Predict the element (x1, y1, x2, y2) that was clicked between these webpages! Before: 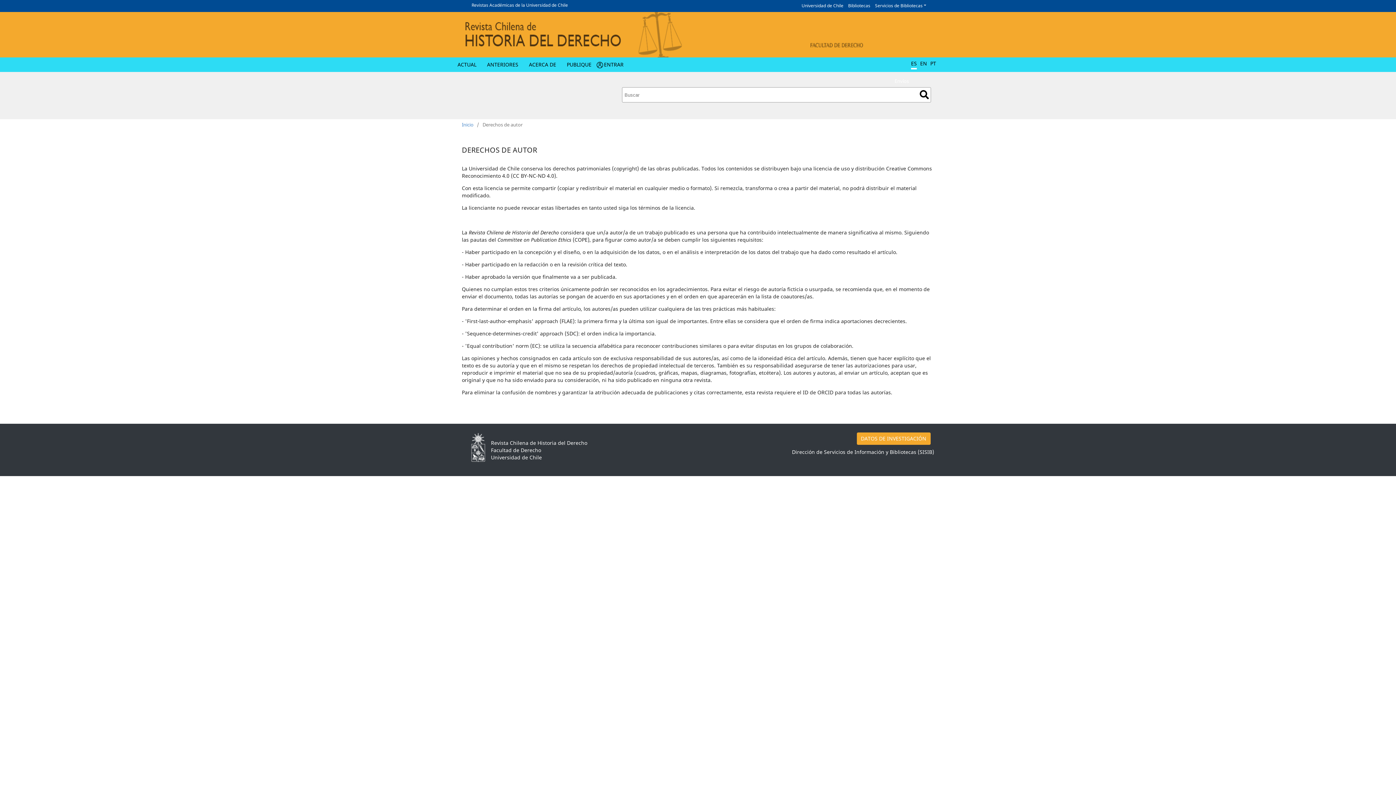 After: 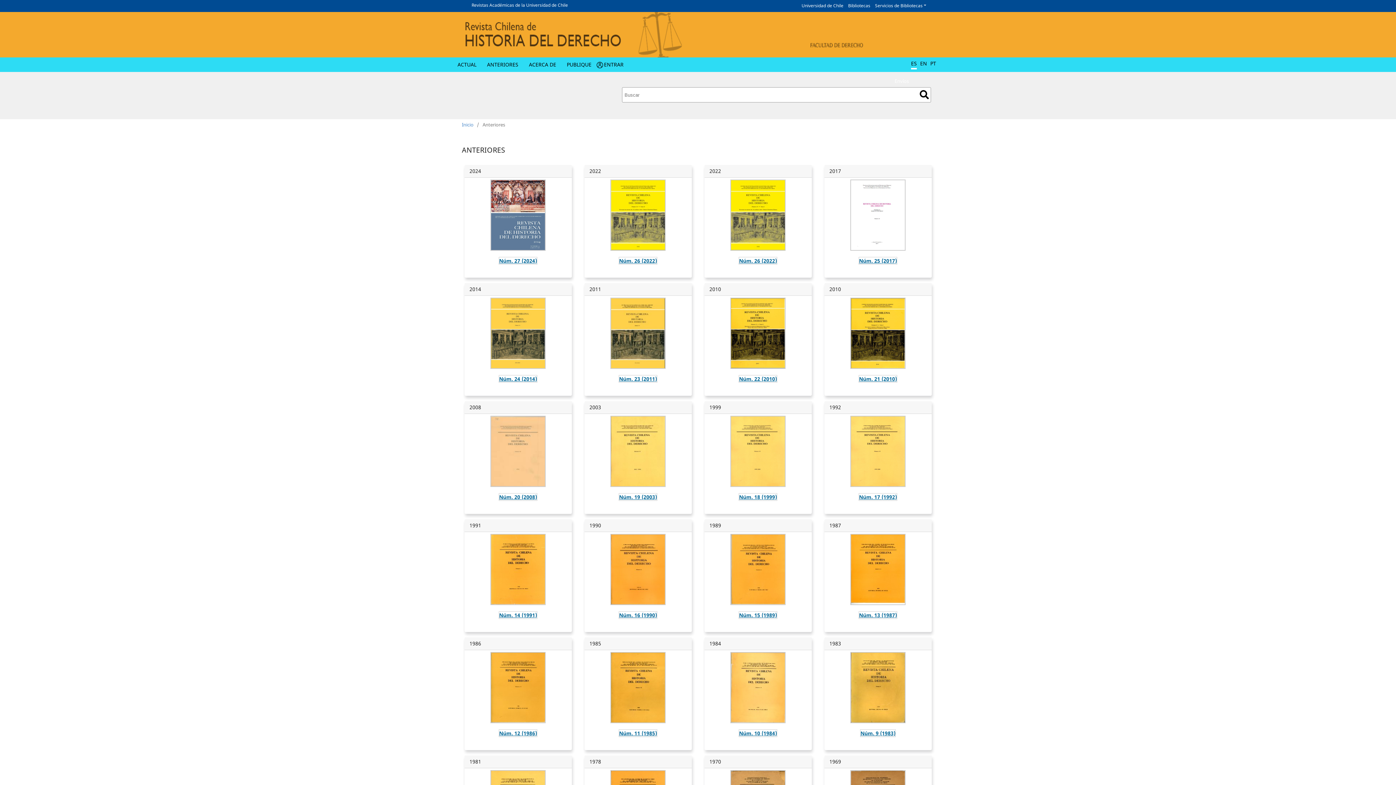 Action: label: ANTERIORES bbox: (485, 59, 520, 72)